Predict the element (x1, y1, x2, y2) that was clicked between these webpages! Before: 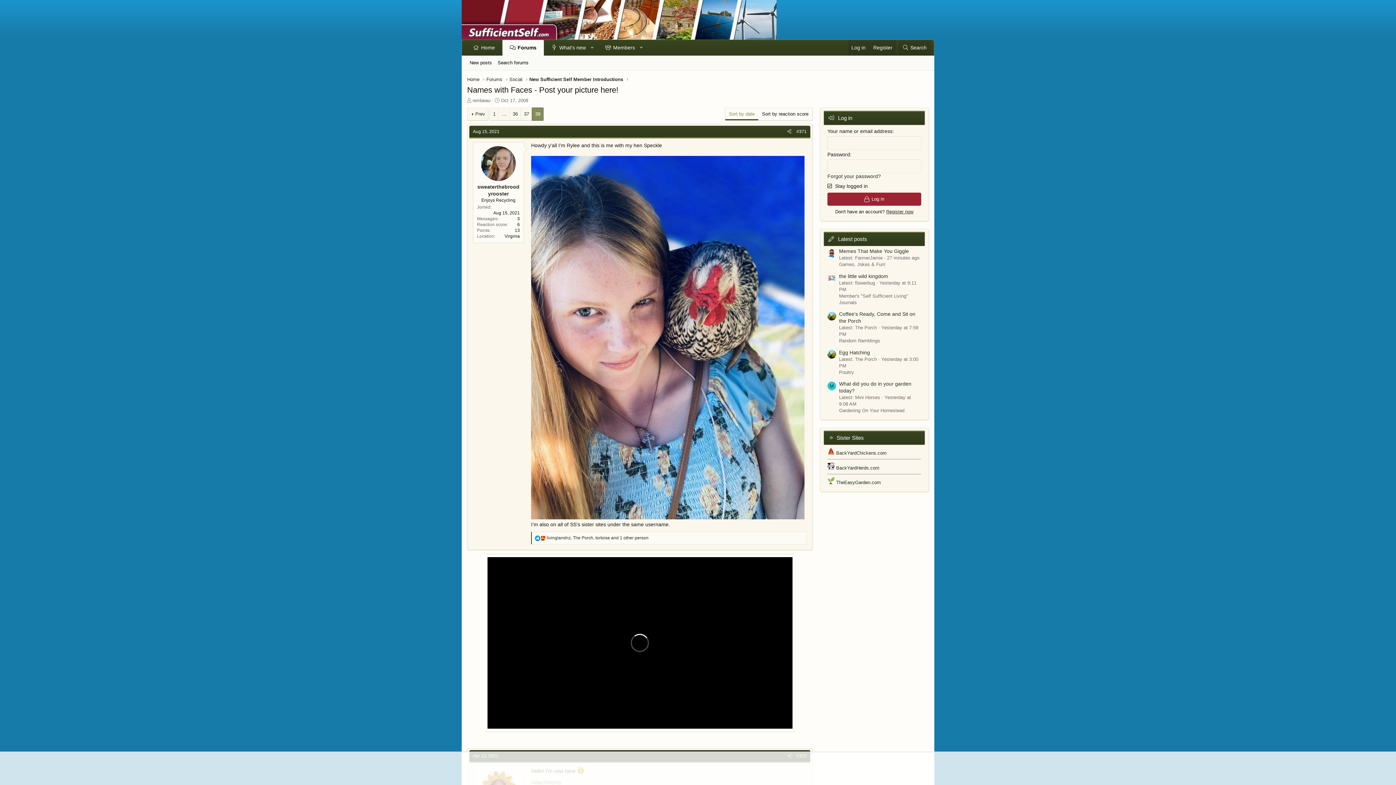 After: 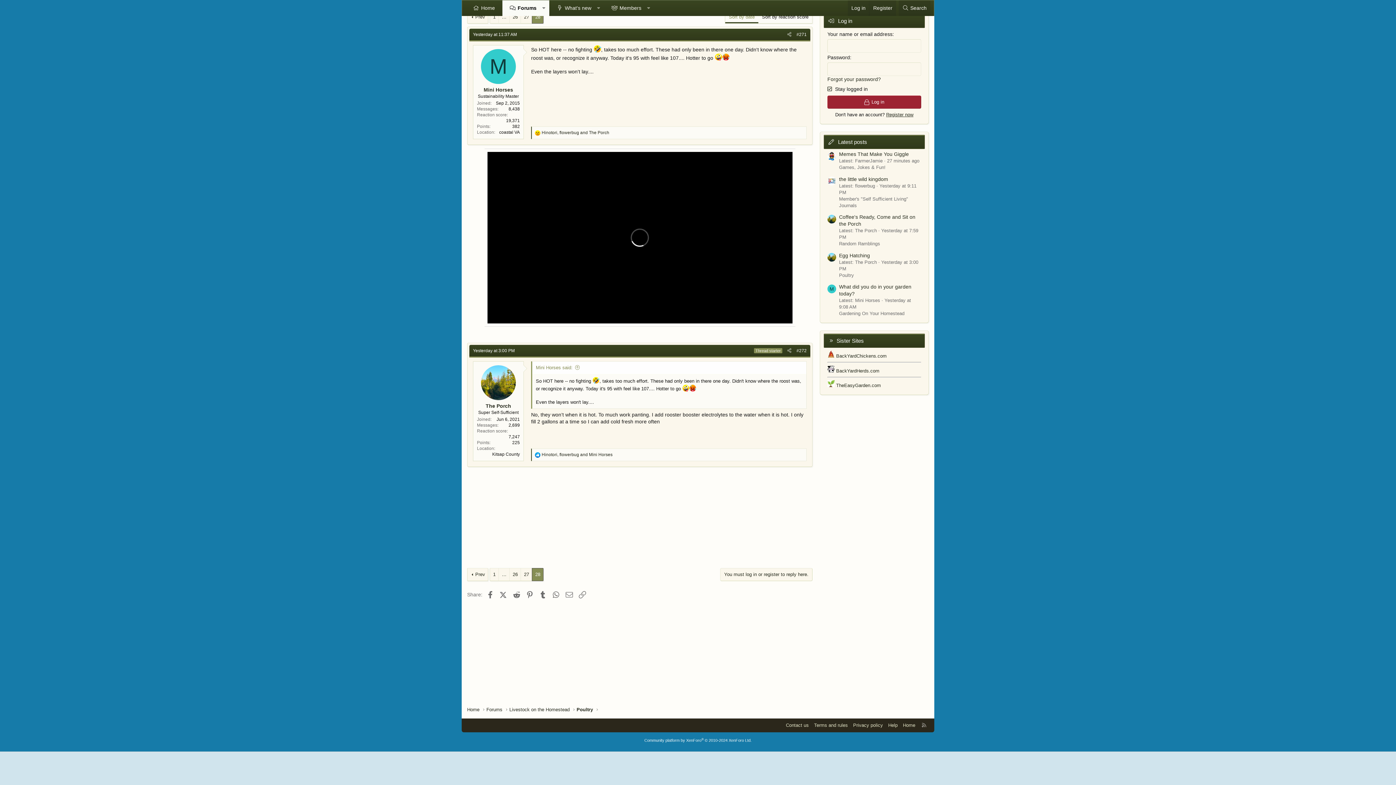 Action: label: Egg Hatching bbox: (839, 349, 870, 355)